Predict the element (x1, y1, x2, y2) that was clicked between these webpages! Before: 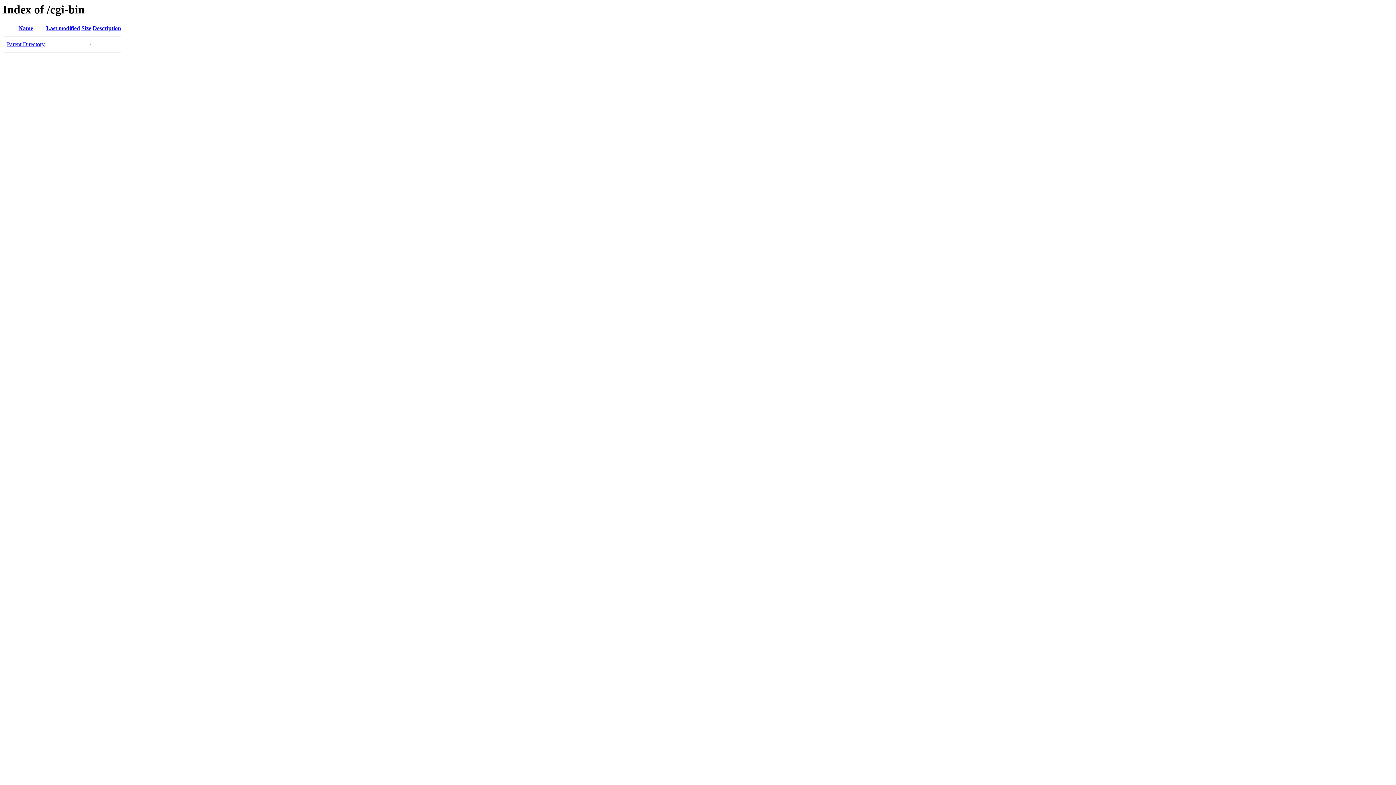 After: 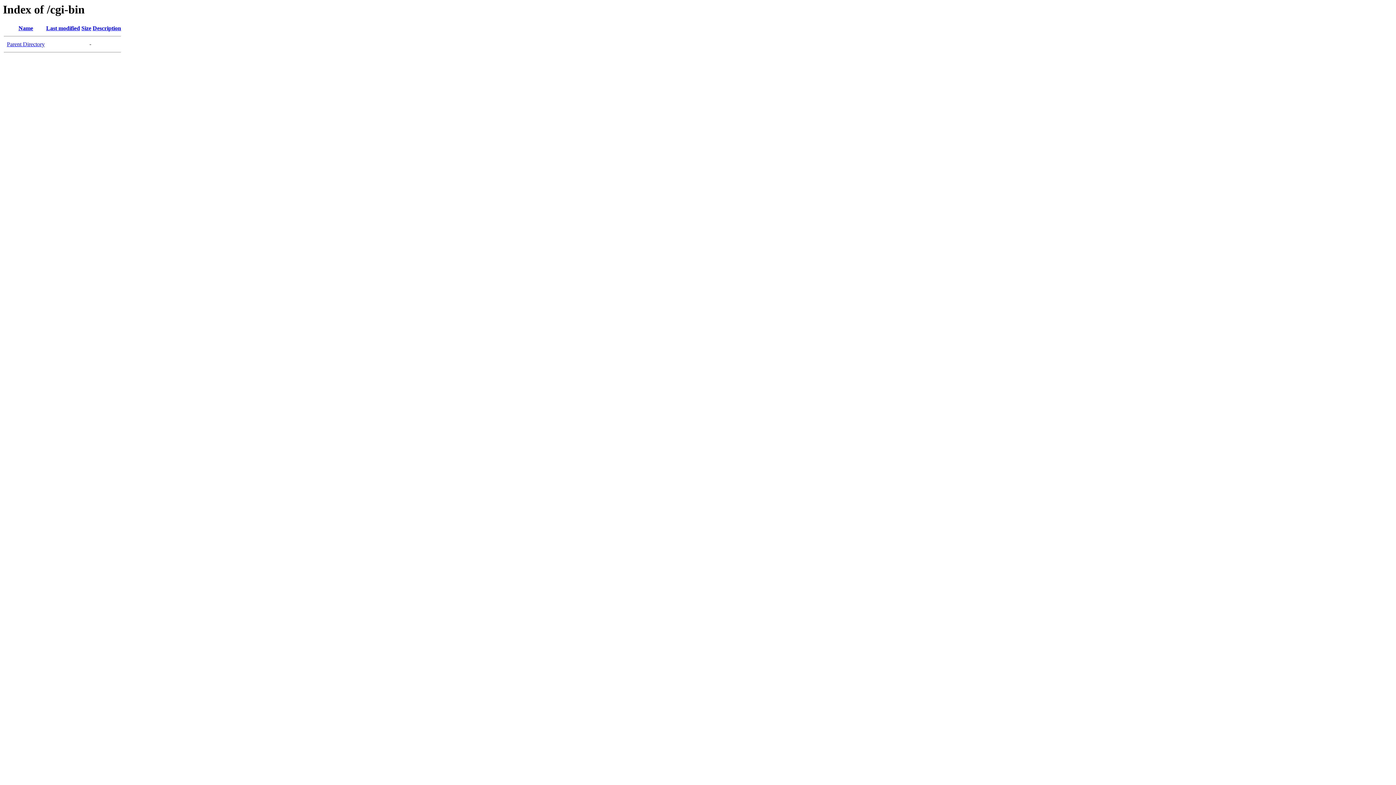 Action: label: Name bbox: (18, 25, 33, 31)